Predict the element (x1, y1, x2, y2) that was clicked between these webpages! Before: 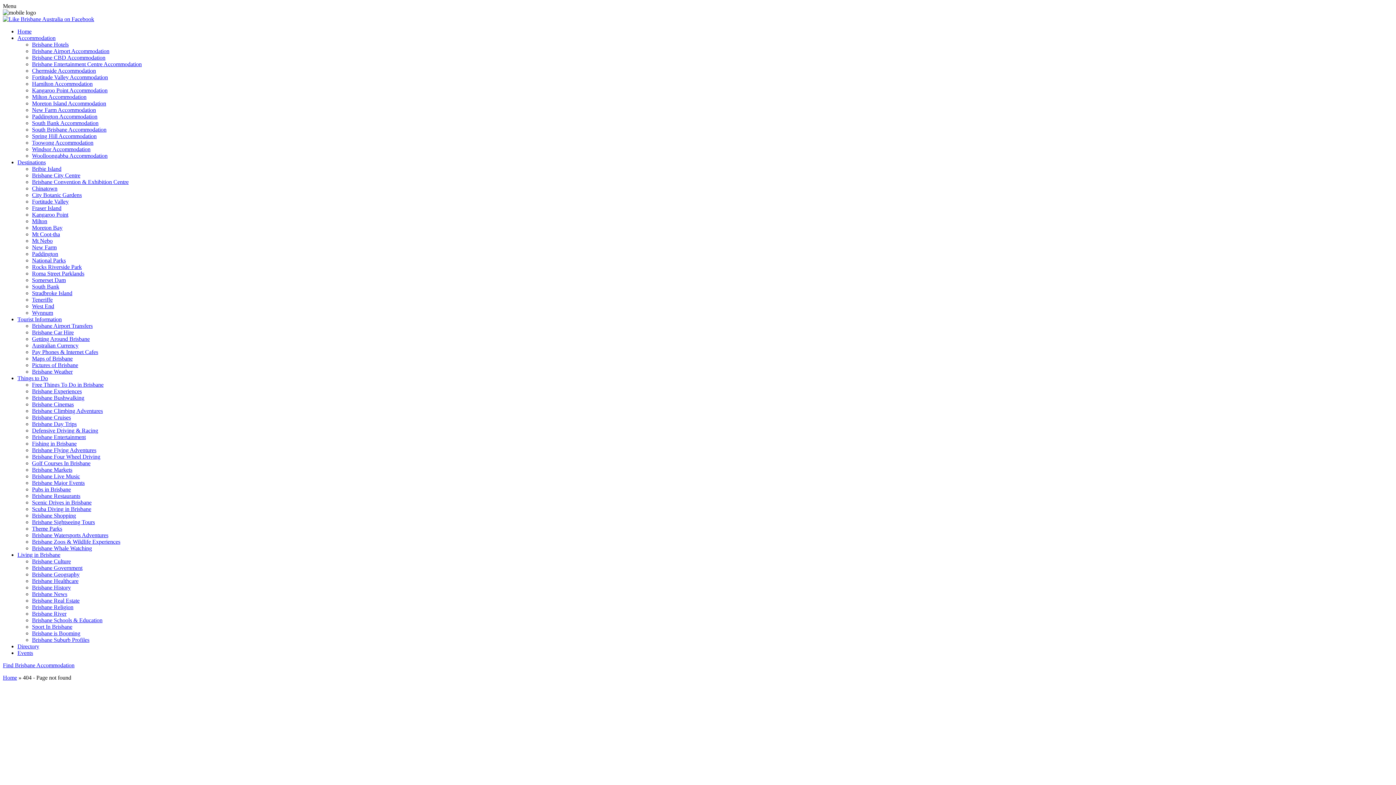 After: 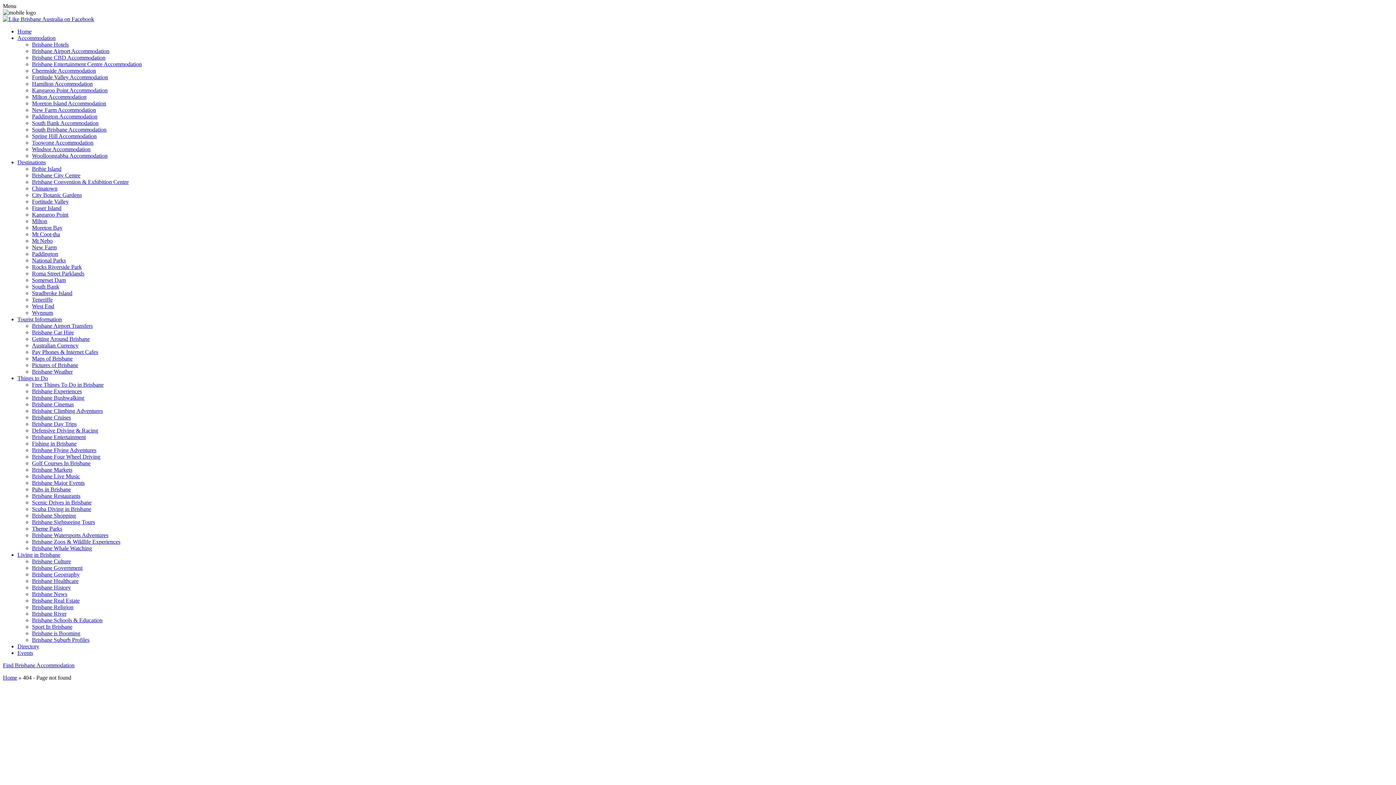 Action: label: Teneriffe bbox: (32, 296, 52, 302)